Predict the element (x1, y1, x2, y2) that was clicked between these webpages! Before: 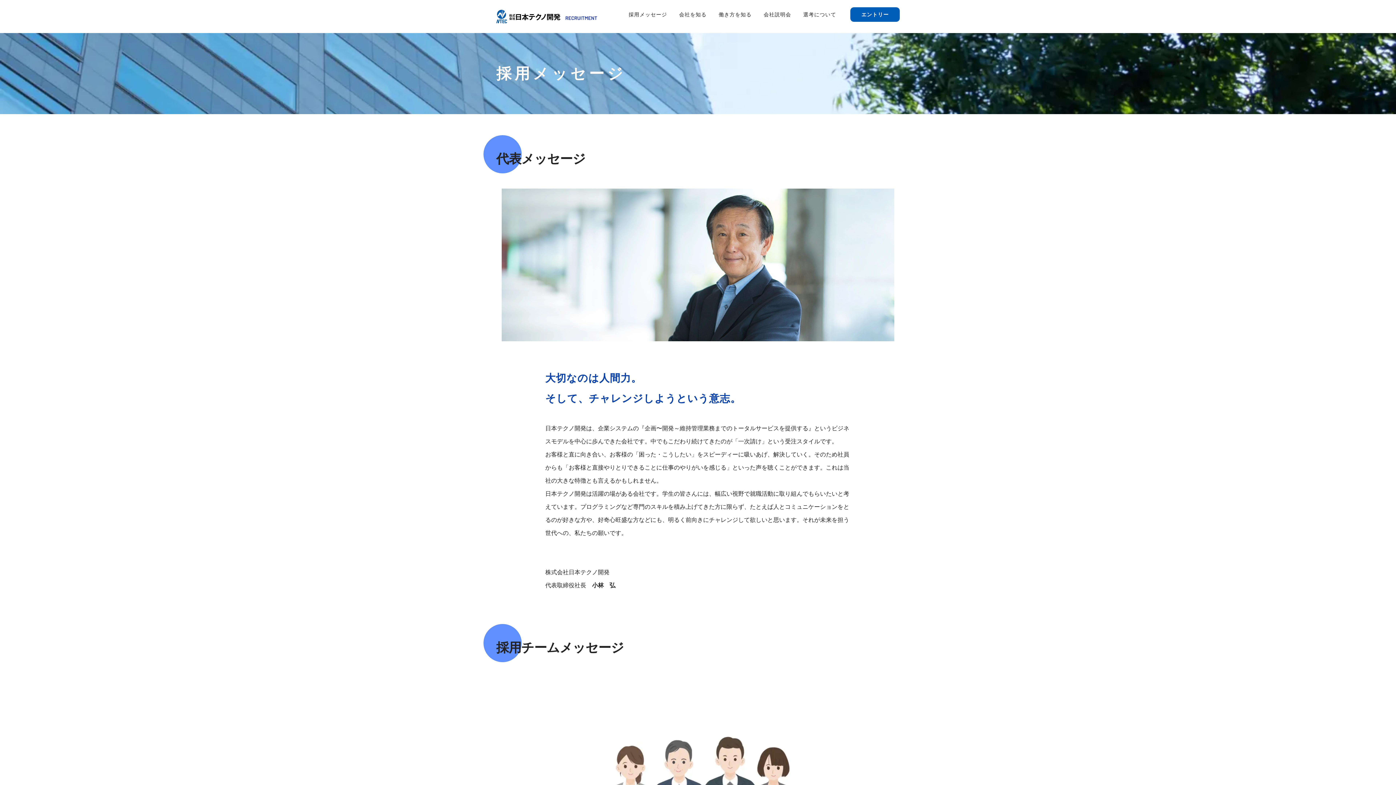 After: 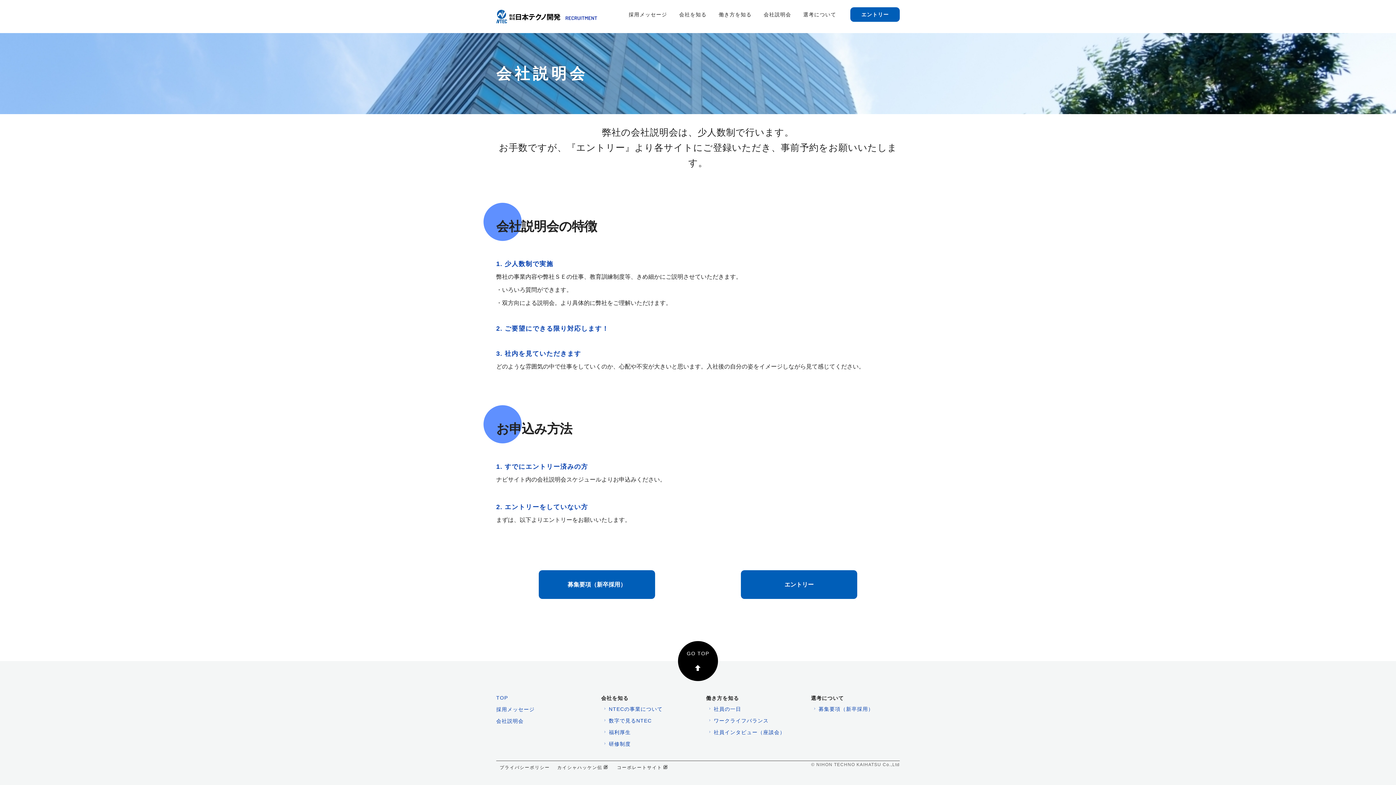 Action: label: 会社説明会 bbox: (758, 7, 796, 21)